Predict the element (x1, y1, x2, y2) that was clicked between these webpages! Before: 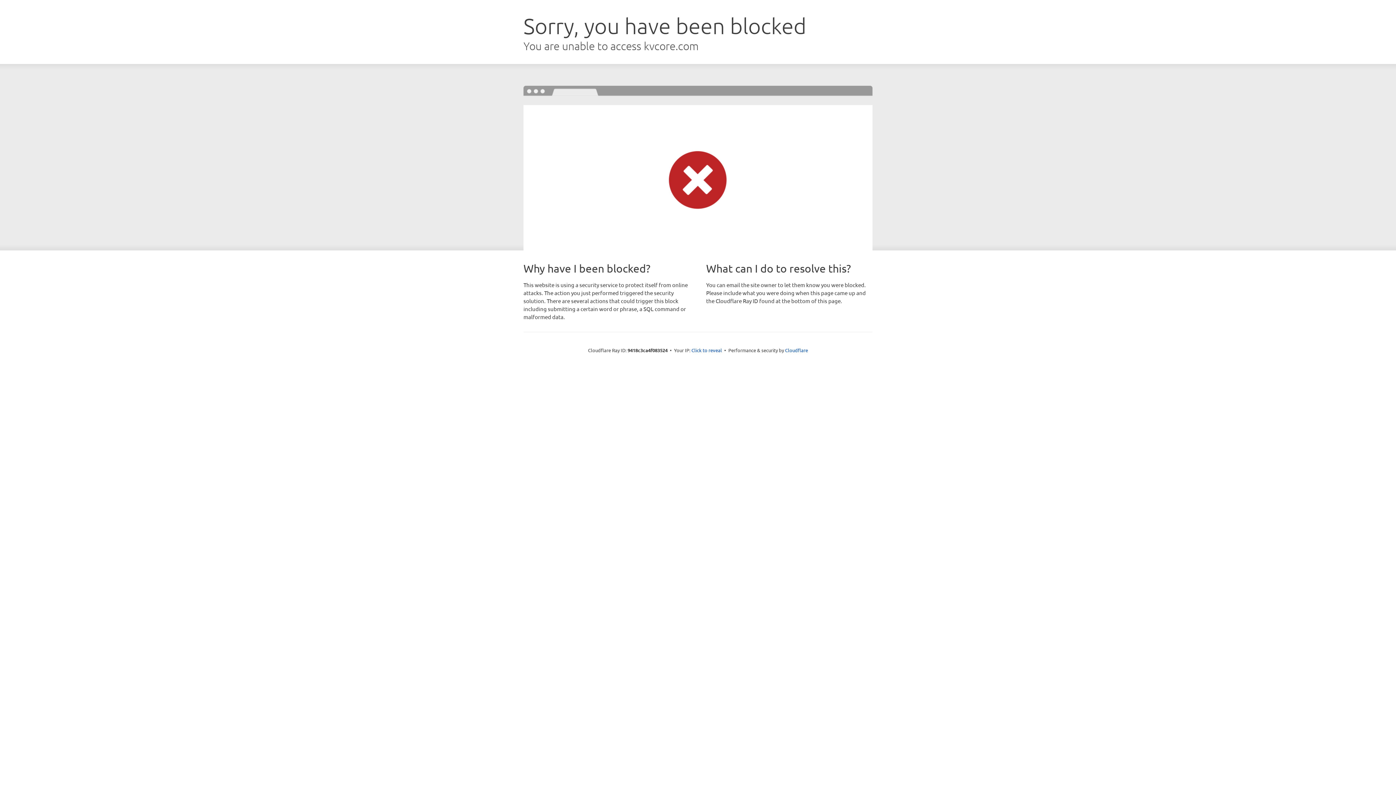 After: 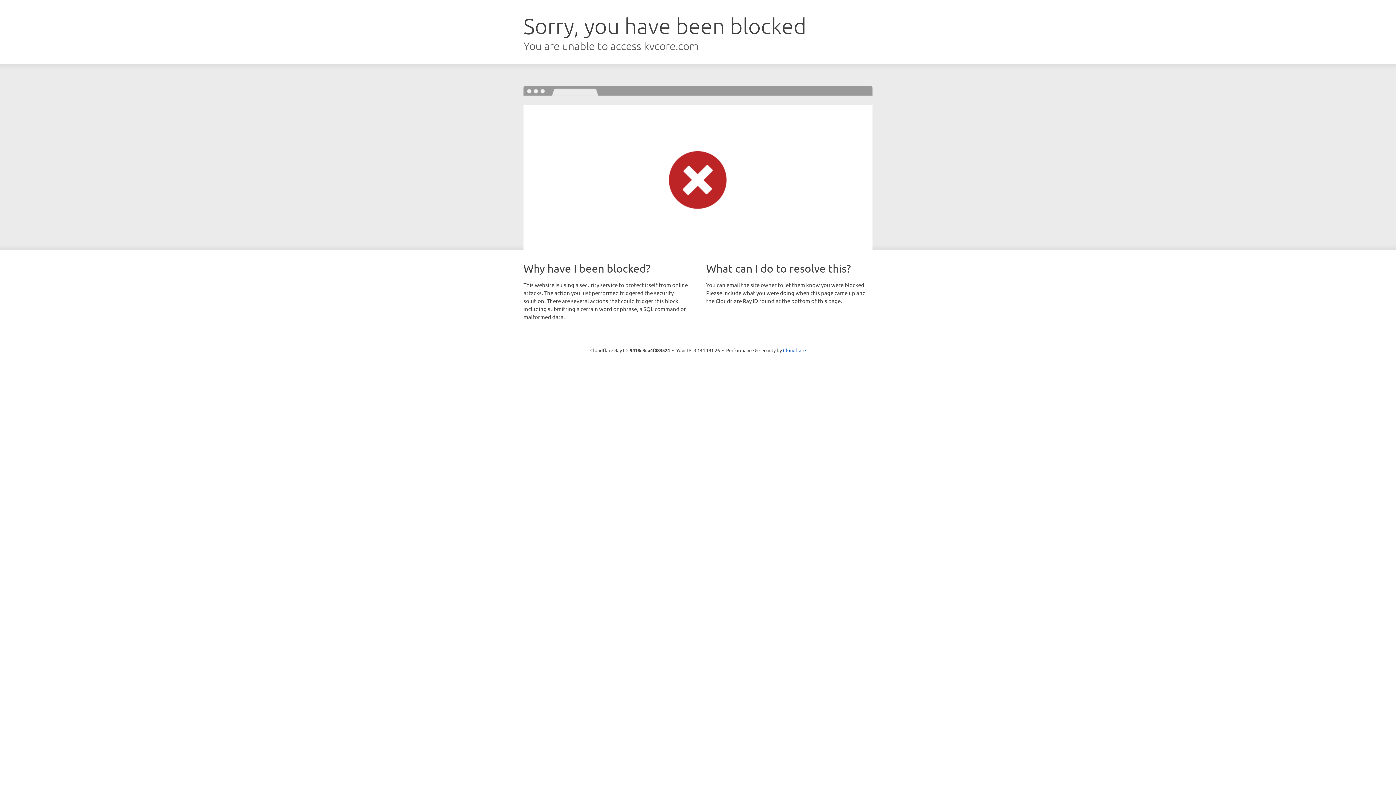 Action: bbox: (691, 346, 722, 353) label: Click to reveal